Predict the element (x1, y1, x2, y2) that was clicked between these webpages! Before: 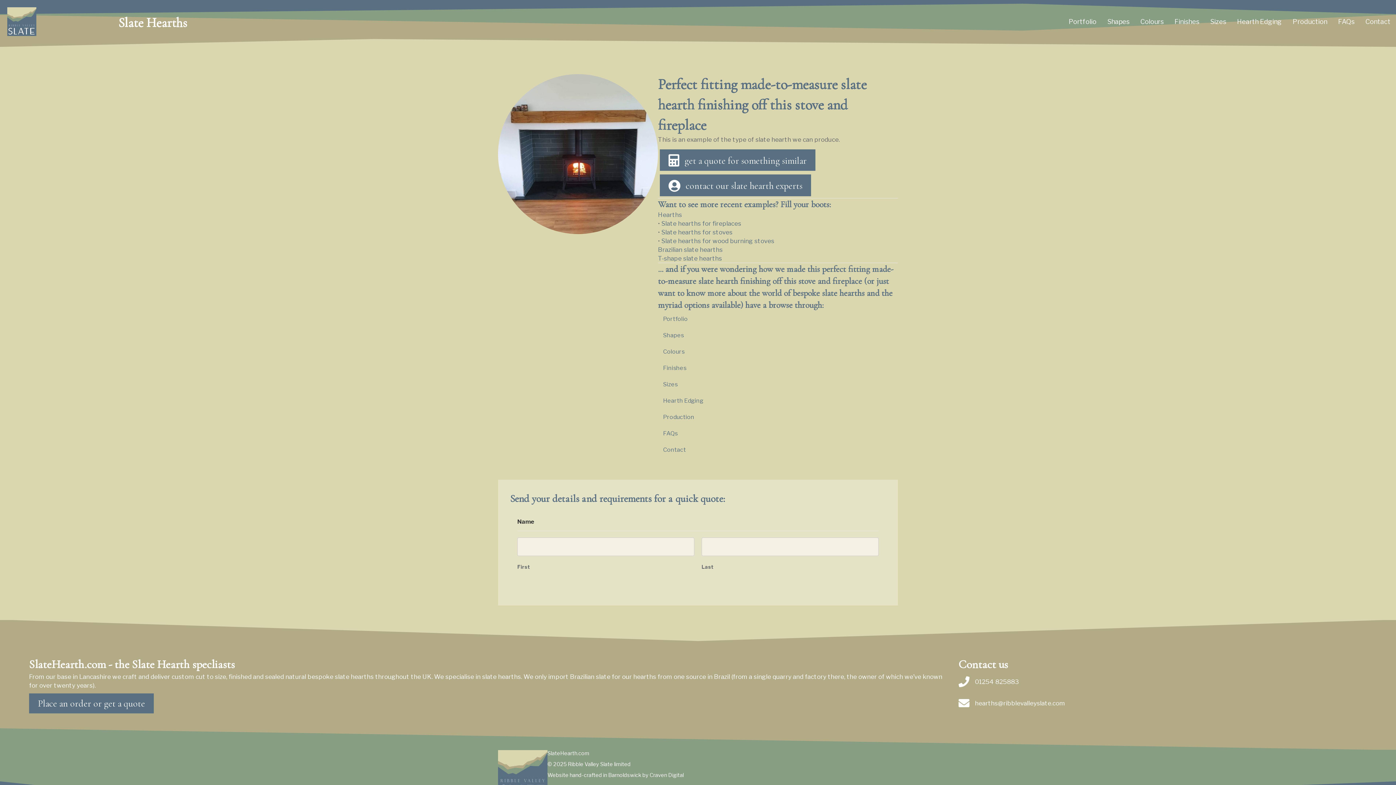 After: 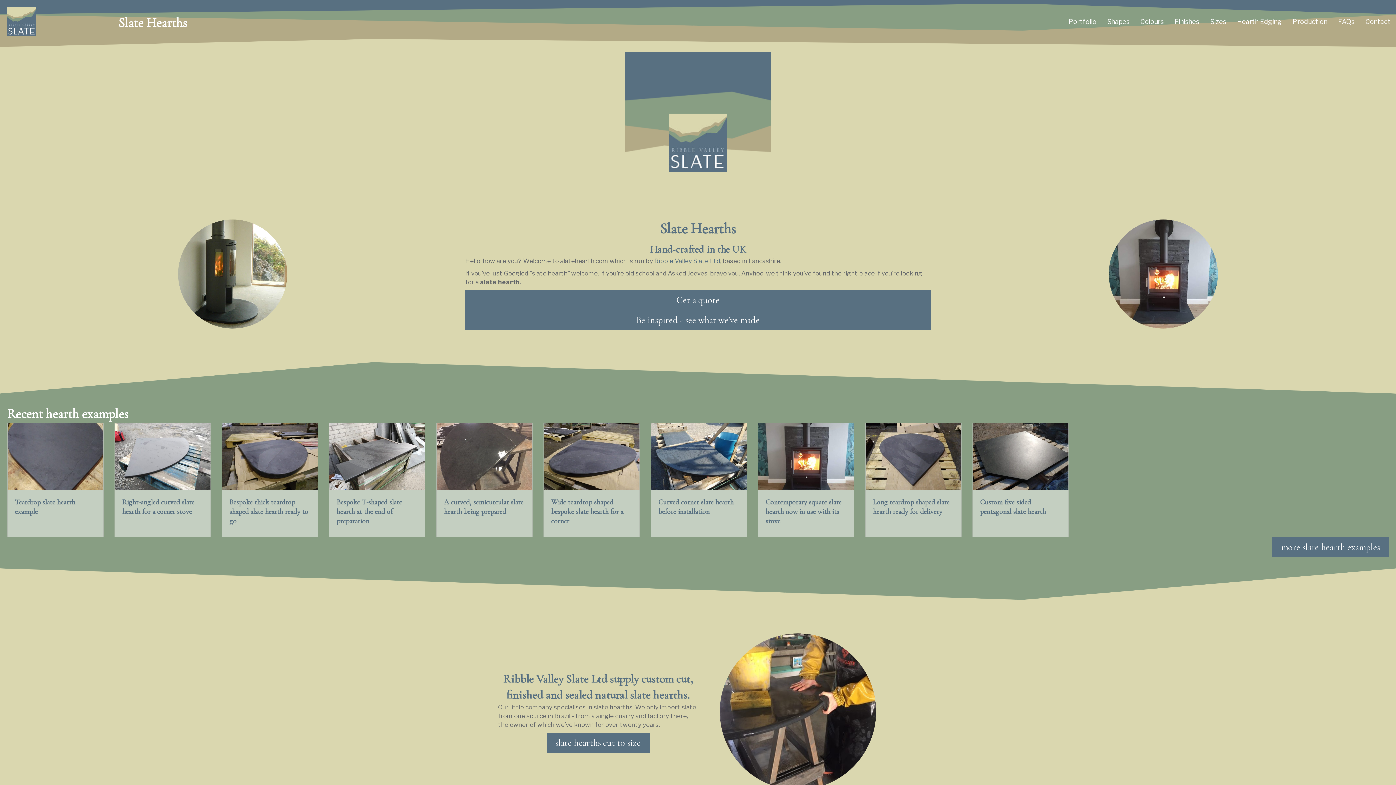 Action: bbox: (7, 17, 36, 24)